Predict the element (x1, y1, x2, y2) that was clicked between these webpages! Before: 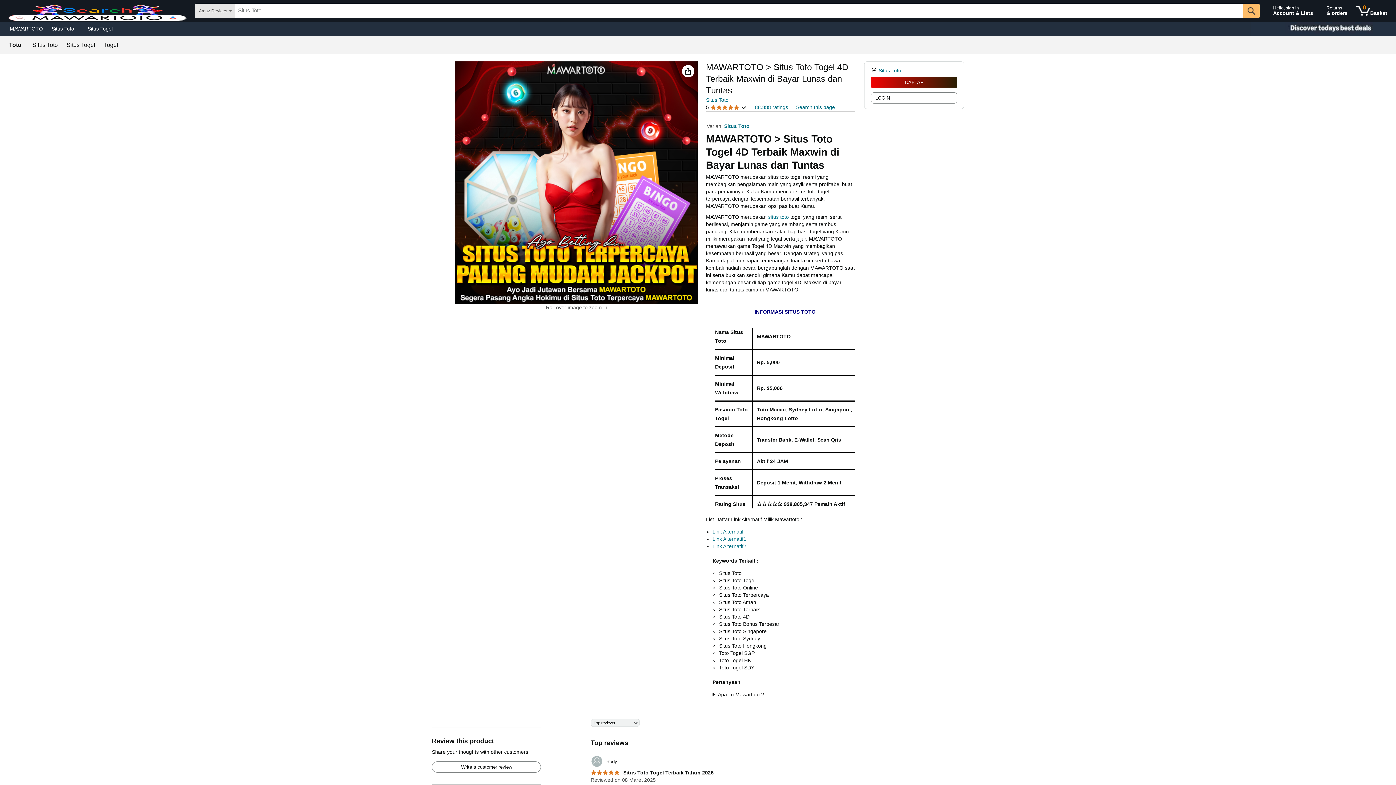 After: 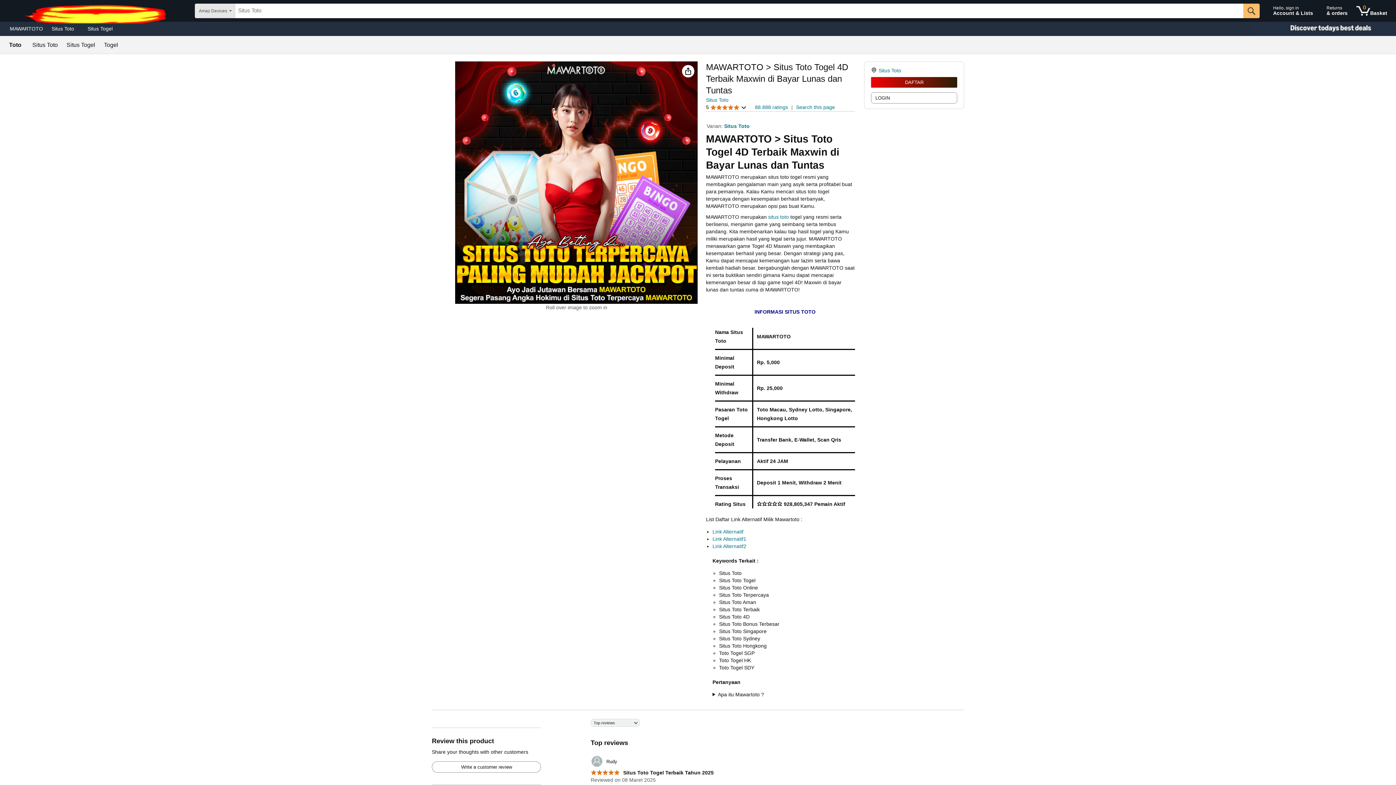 Action: label: Situs Togel bbox: (66, 42, 95, 48)